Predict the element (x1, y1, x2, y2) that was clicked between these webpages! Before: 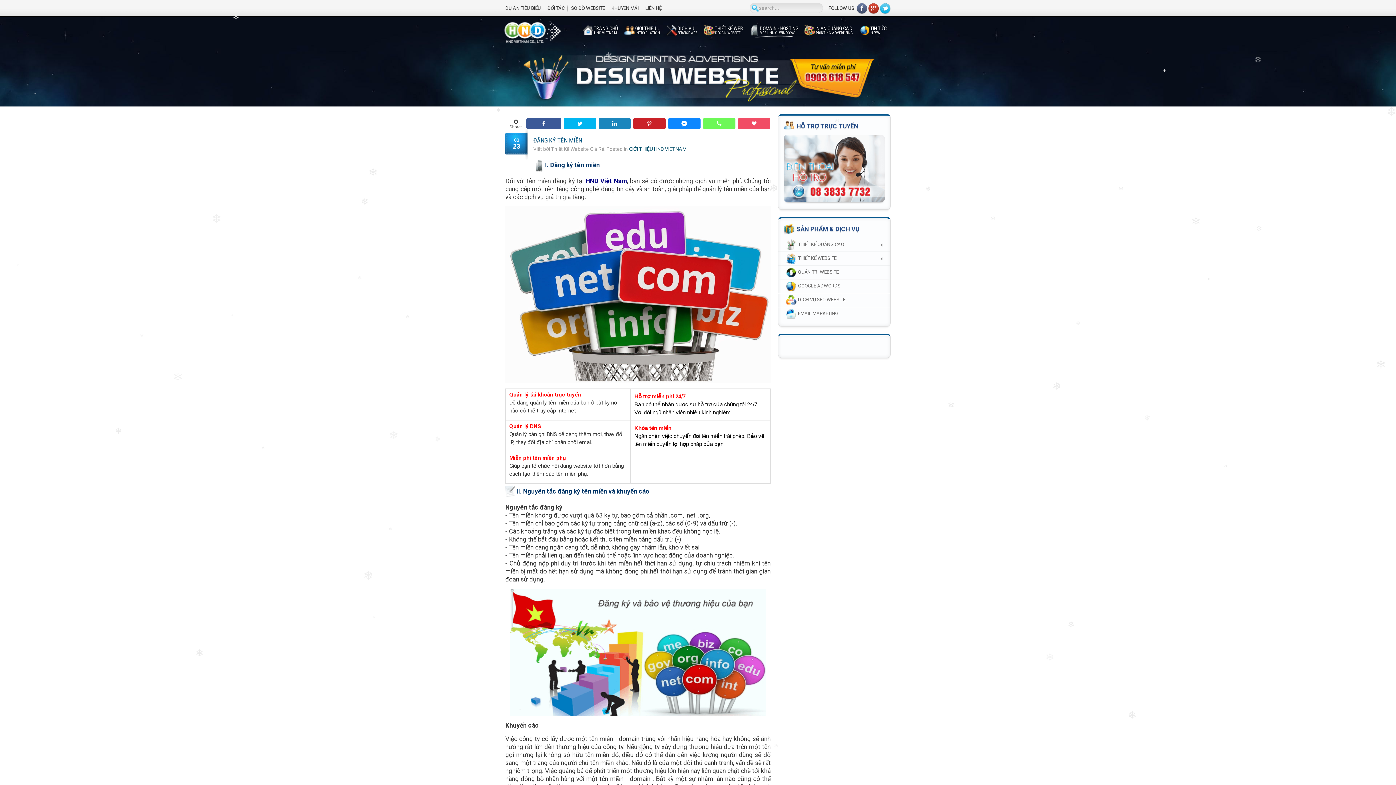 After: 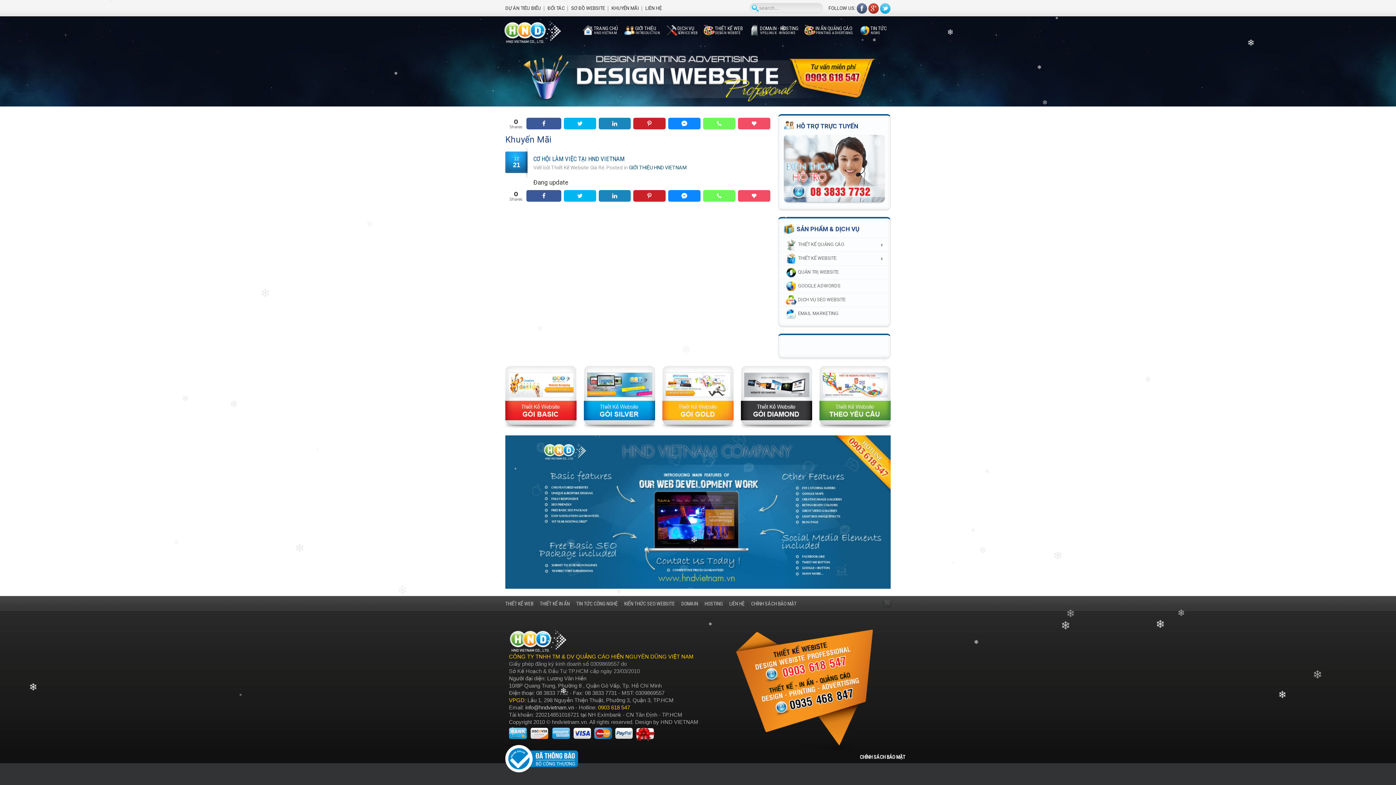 Action: bbox: (611, 2, 638, 13) label: KHUYẾN MÃI